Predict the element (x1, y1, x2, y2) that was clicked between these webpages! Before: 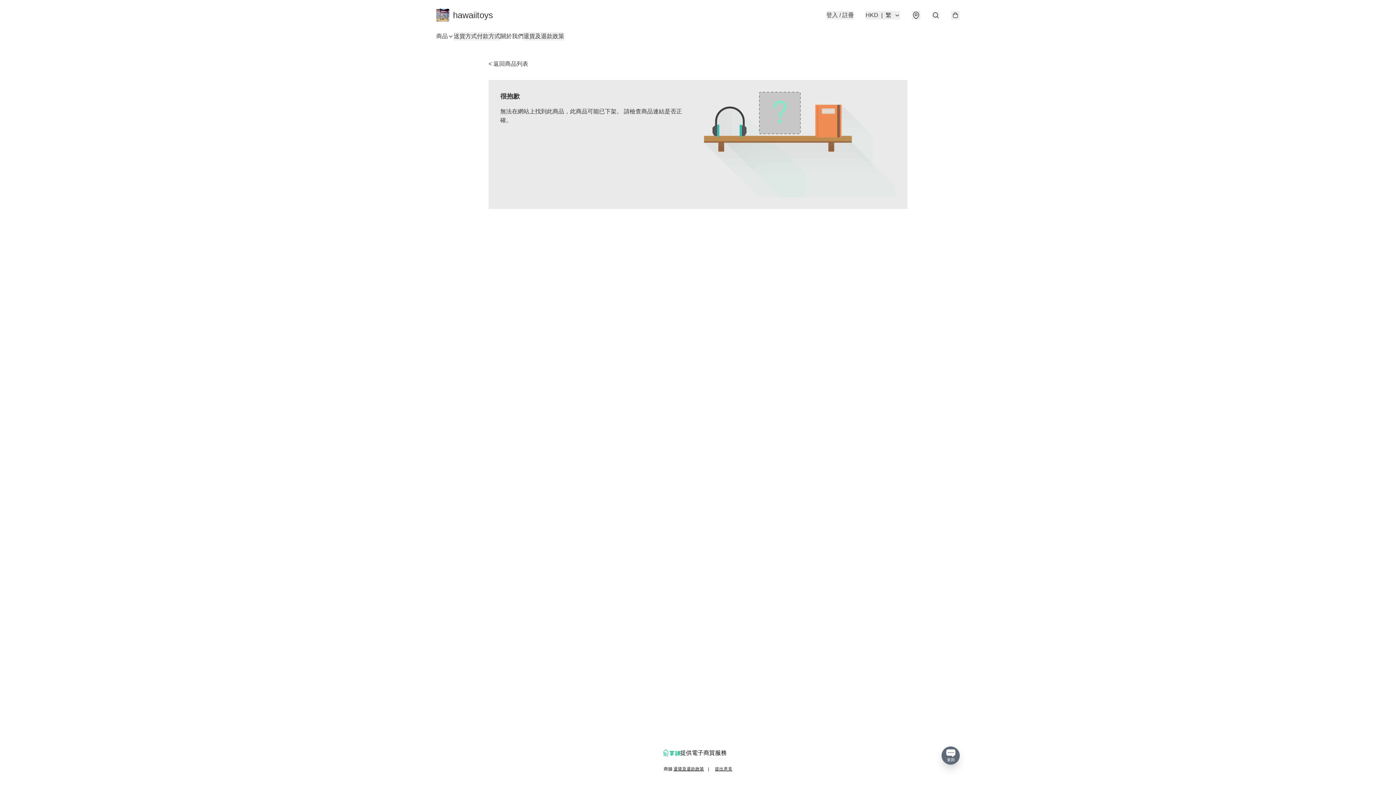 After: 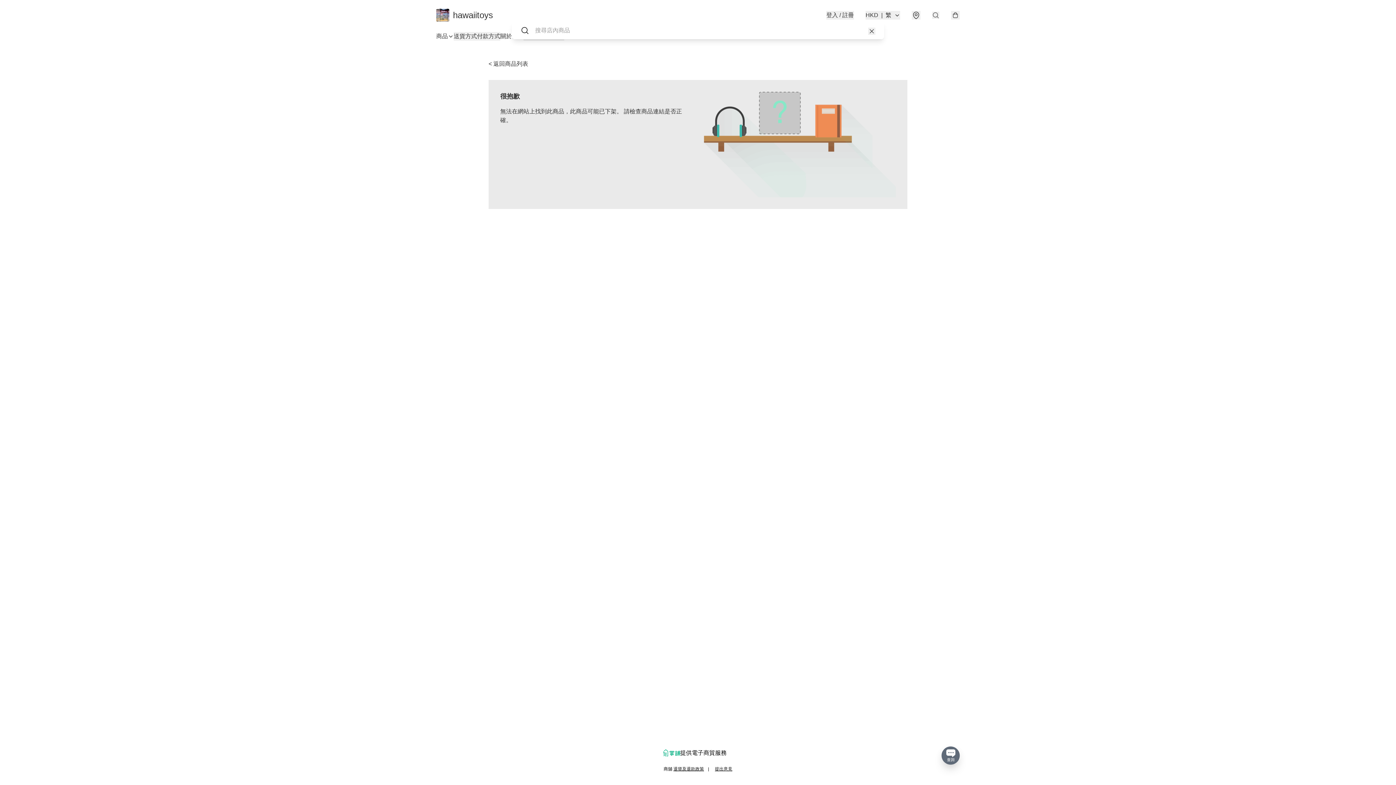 Action: bbox: (932, 11, 939, 18)